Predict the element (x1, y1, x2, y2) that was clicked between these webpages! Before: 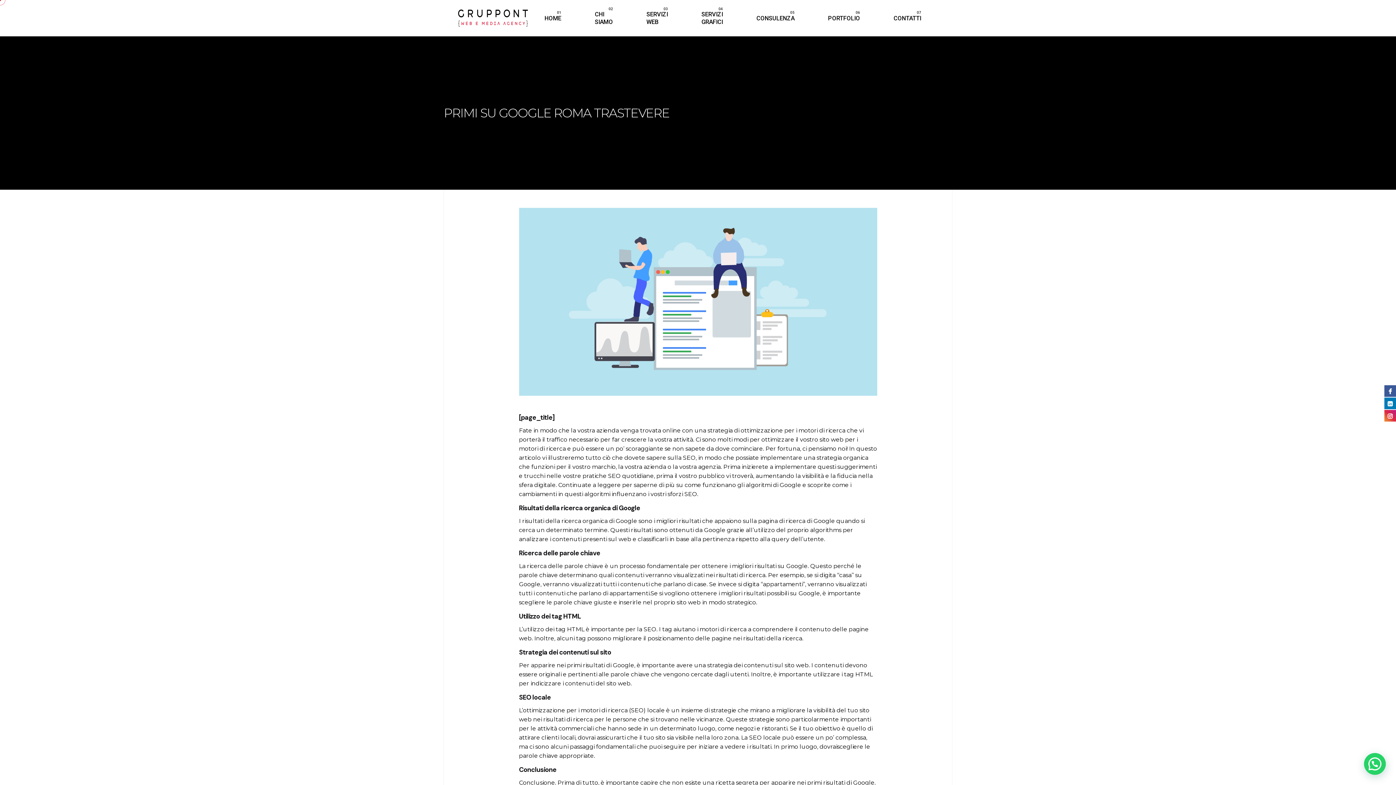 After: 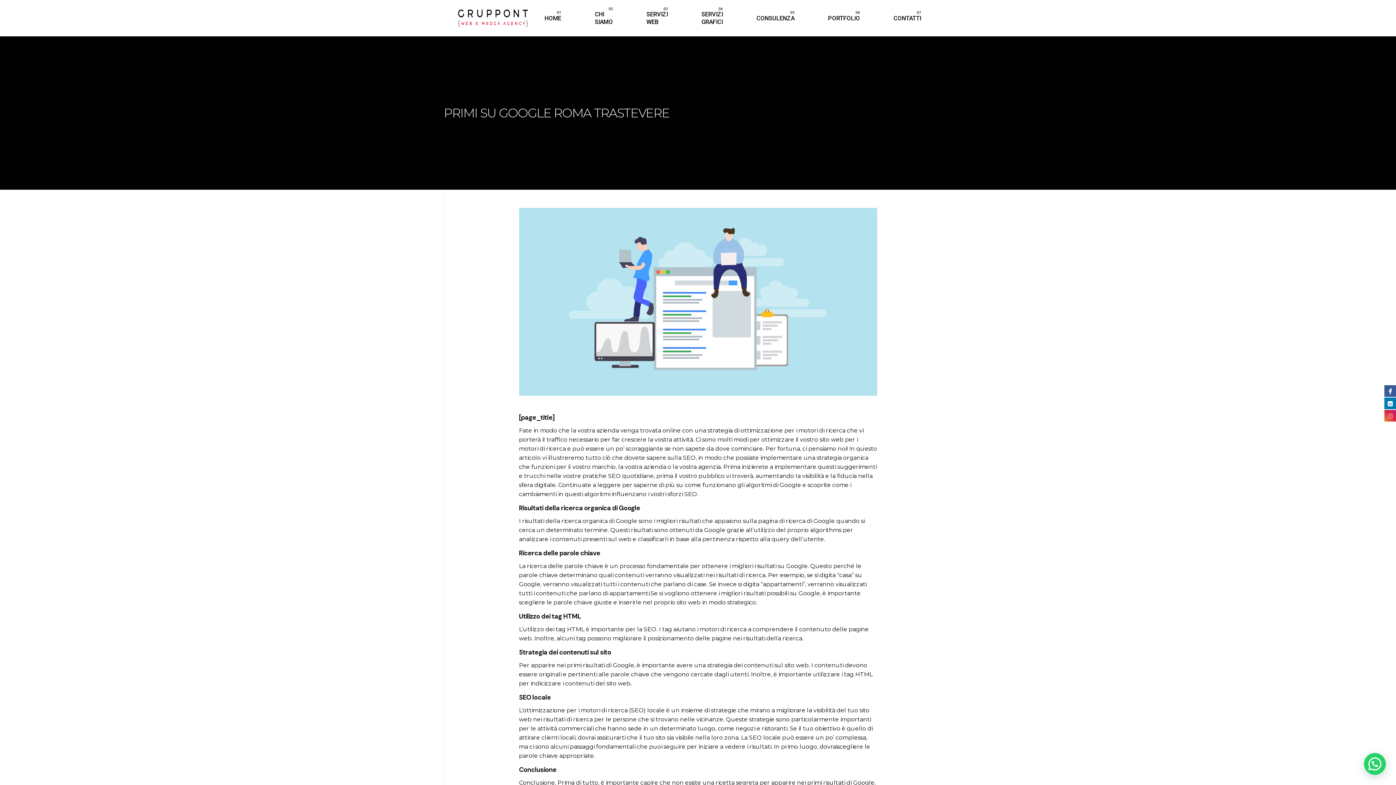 Action: bbox: (1384, 409, 1396, 421)